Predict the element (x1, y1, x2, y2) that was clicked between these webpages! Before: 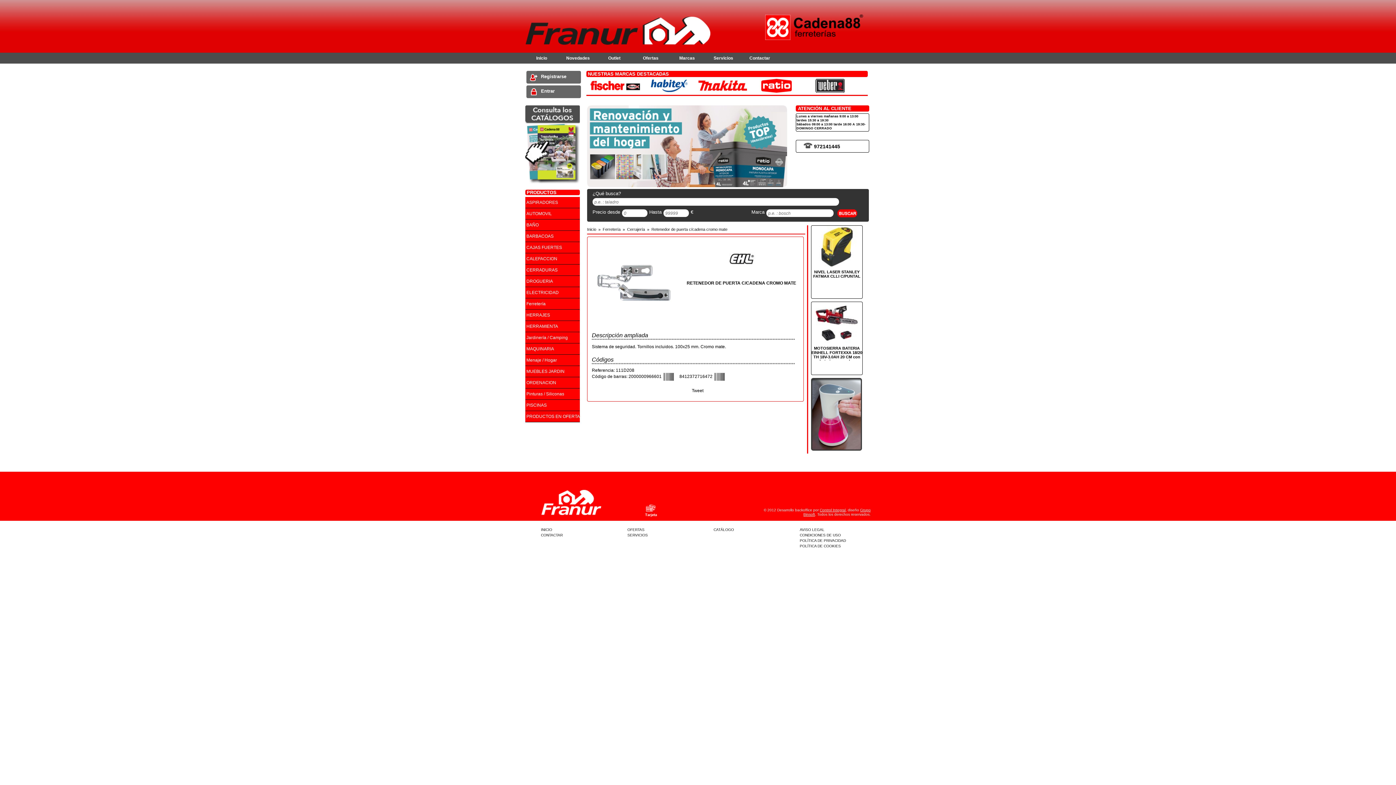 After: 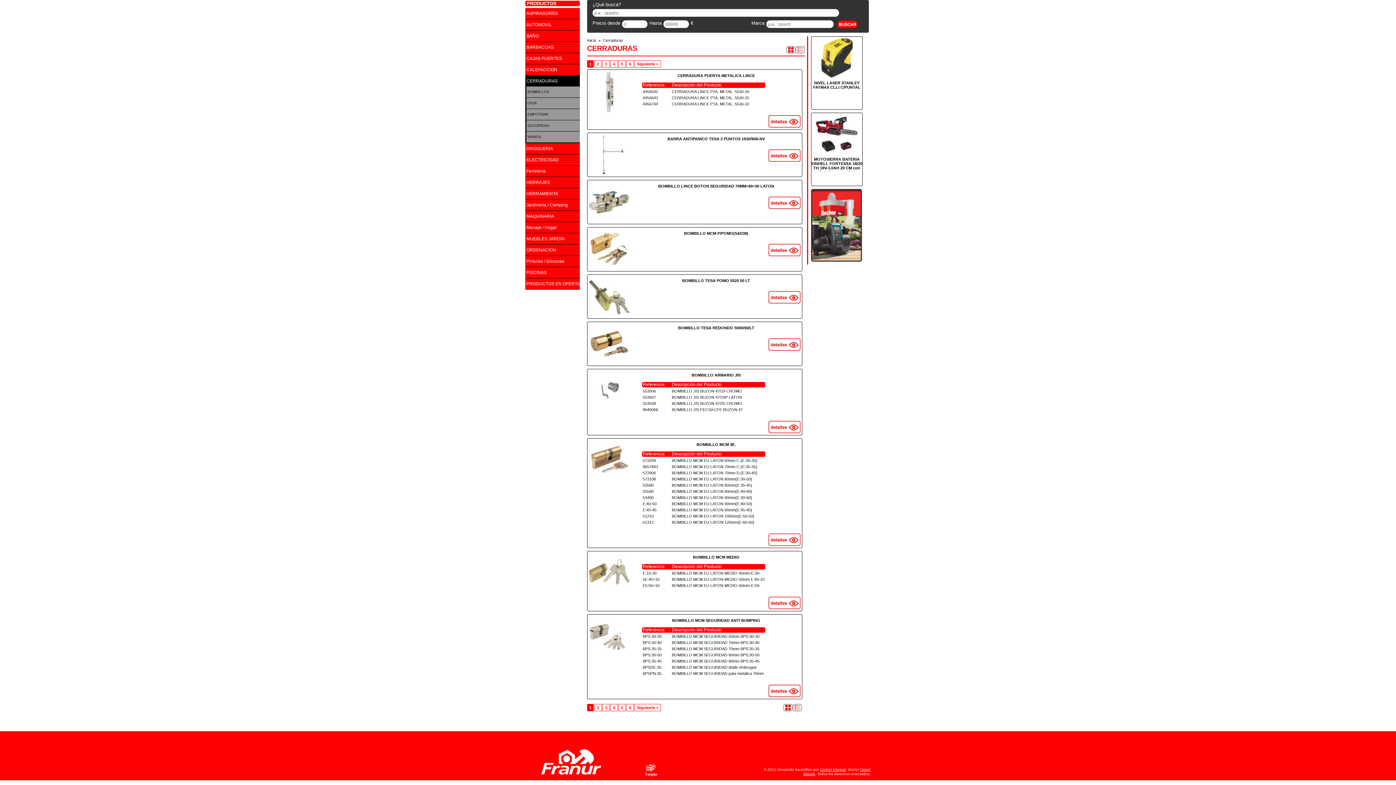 Action: bbox: (525, 264, 580, 276) label: CERRADURAS
